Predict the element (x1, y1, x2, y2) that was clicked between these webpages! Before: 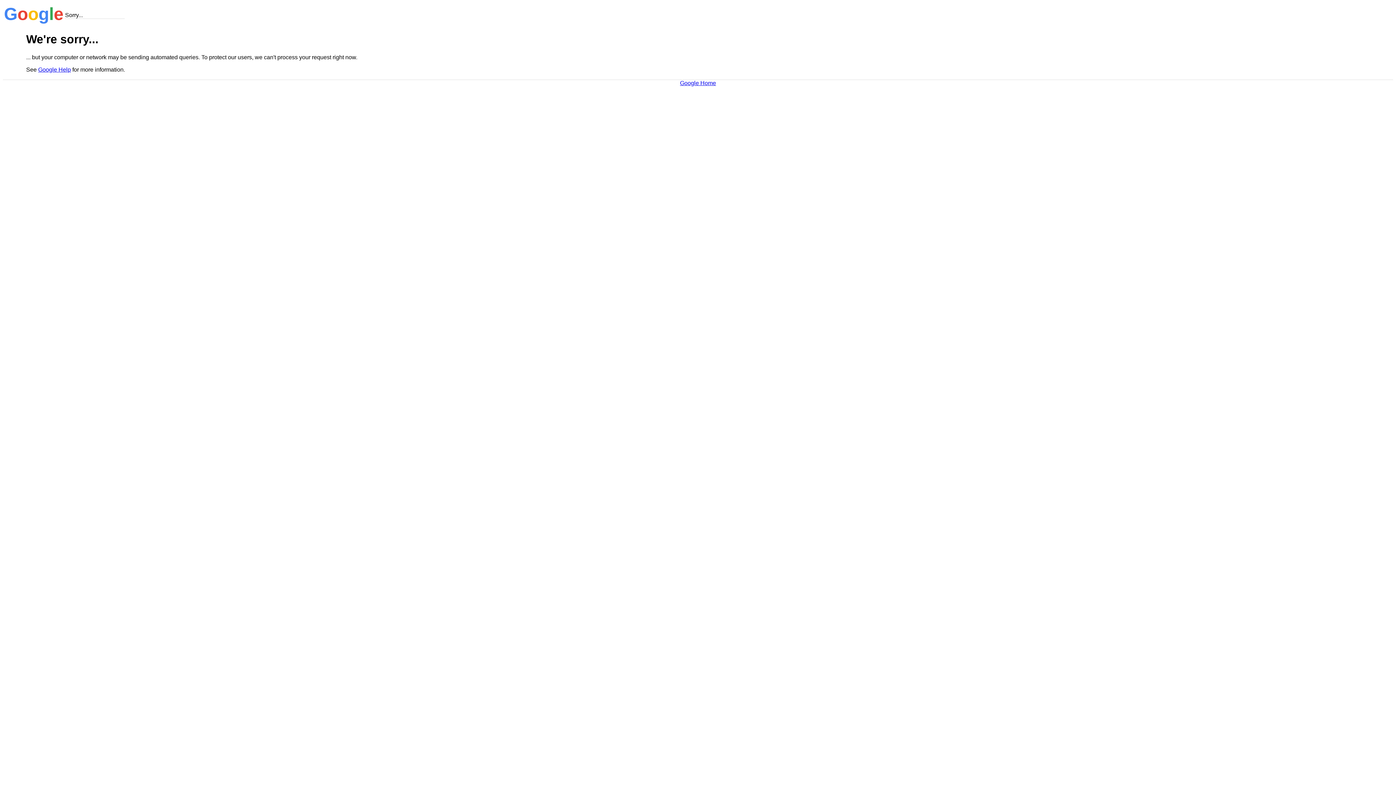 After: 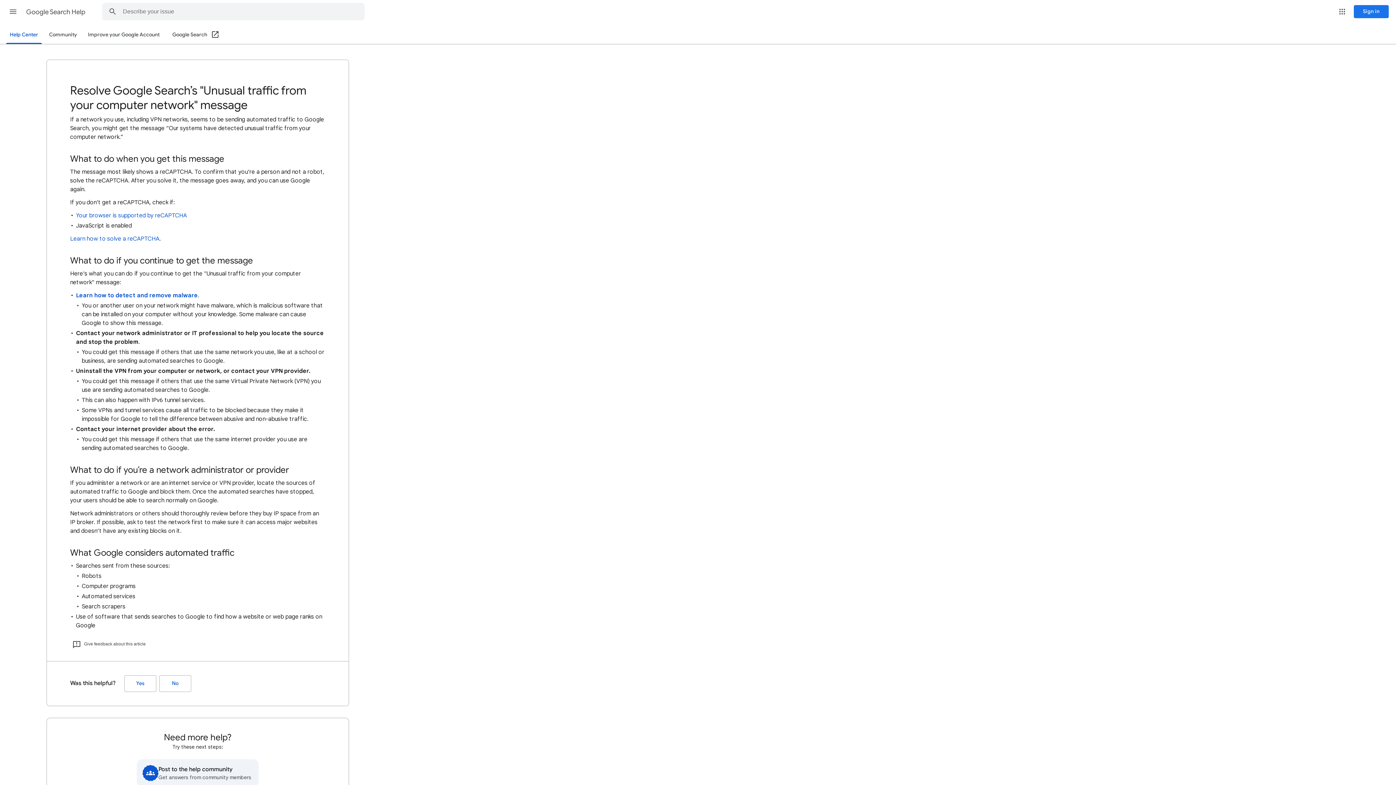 Action: label: Google Help bbox: (38, 66, 70, 72)